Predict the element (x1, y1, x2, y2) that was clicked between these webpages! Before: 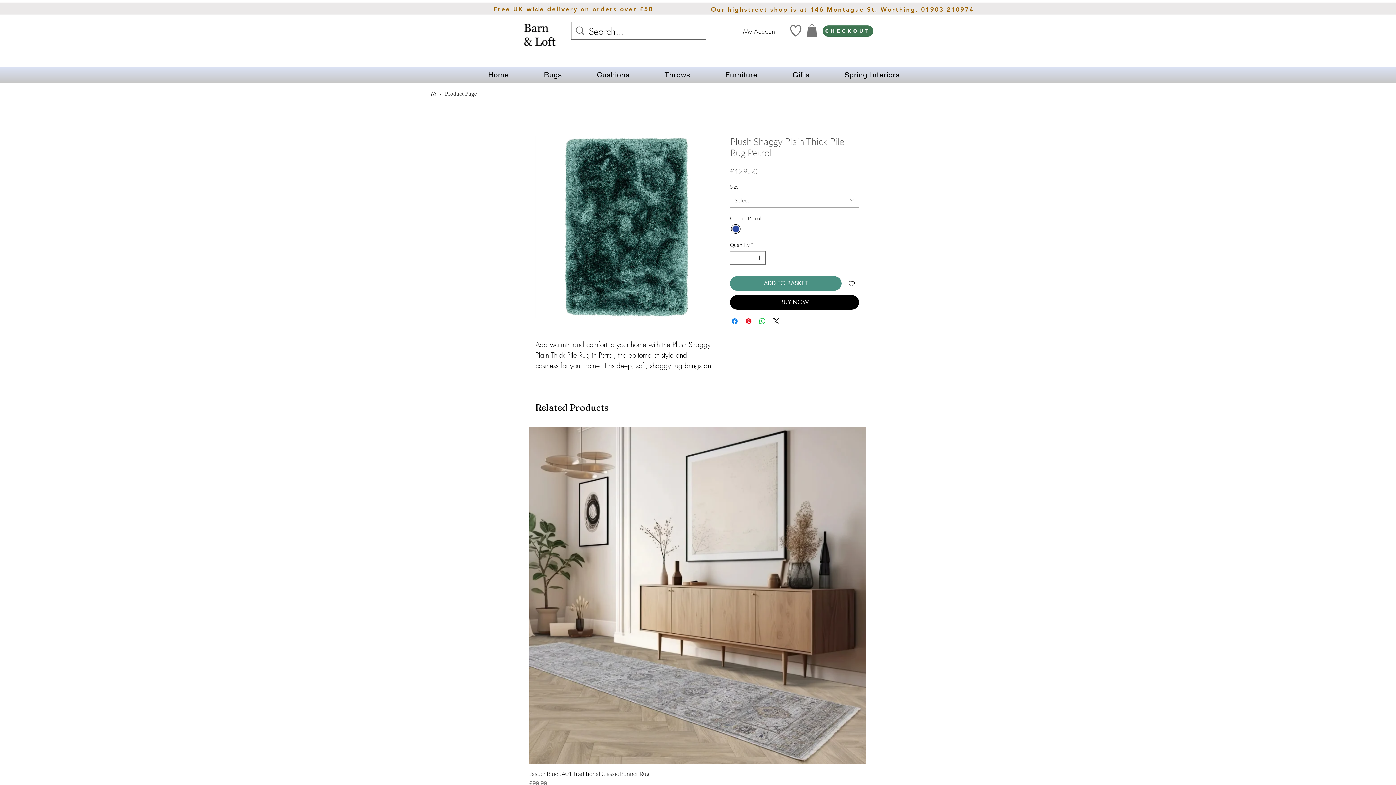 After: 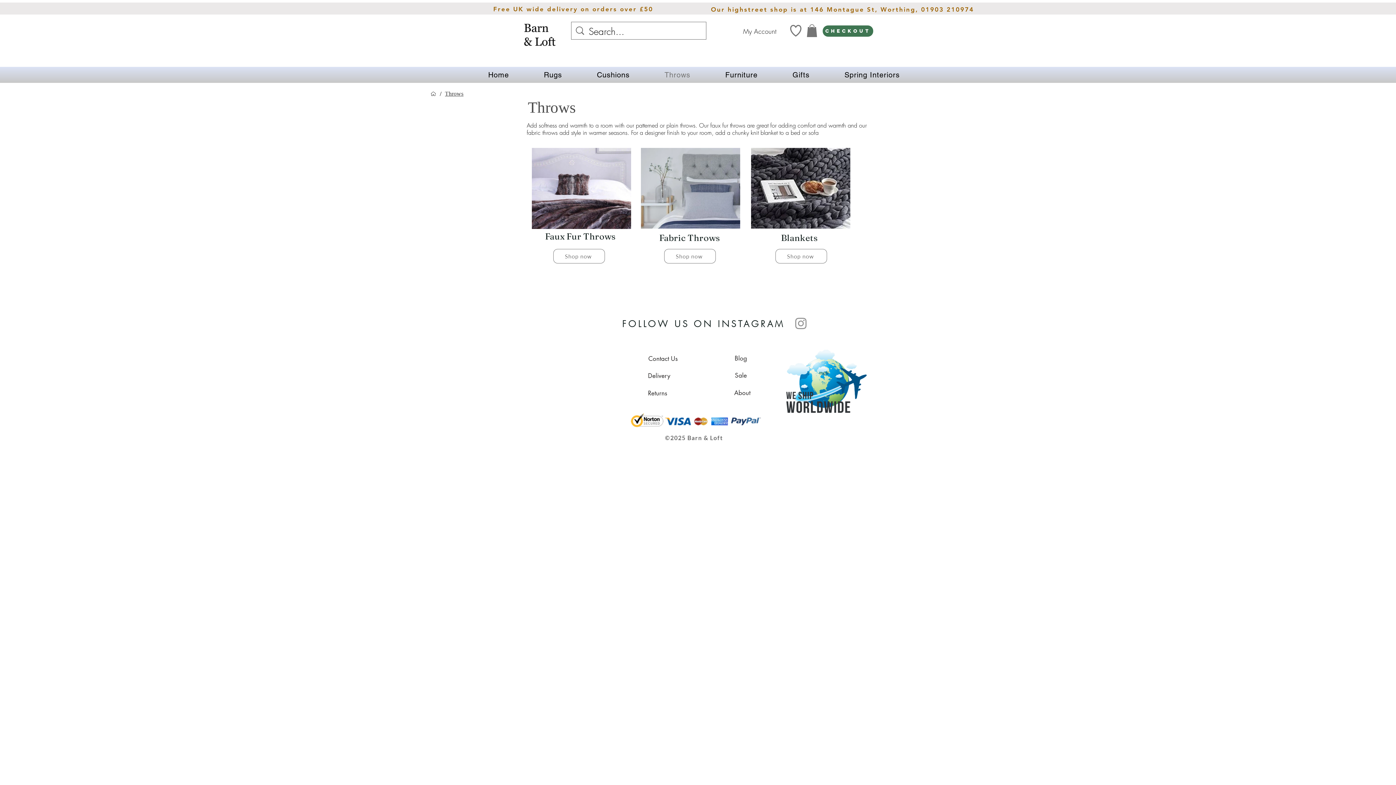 Action: label: Throws bbox: (648, 66, 706, 82)